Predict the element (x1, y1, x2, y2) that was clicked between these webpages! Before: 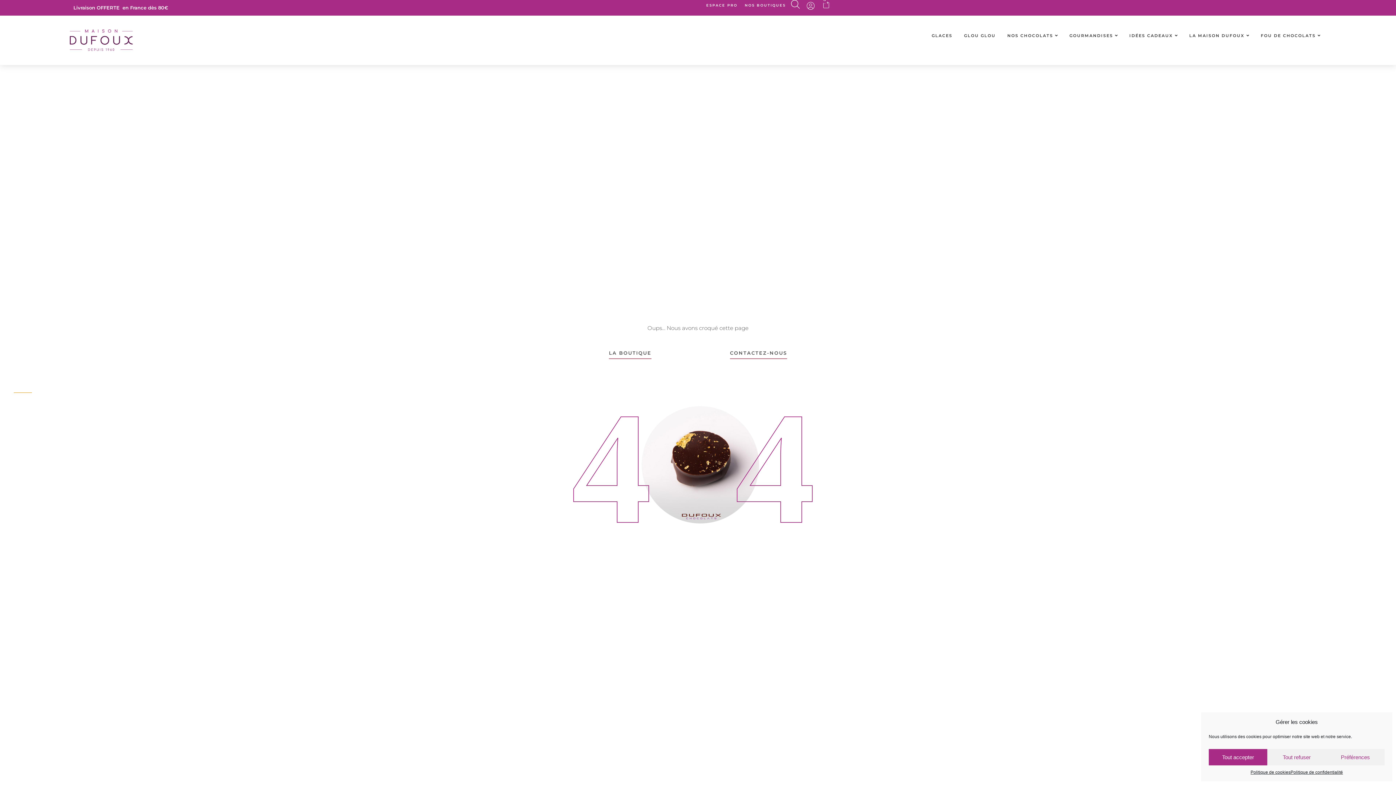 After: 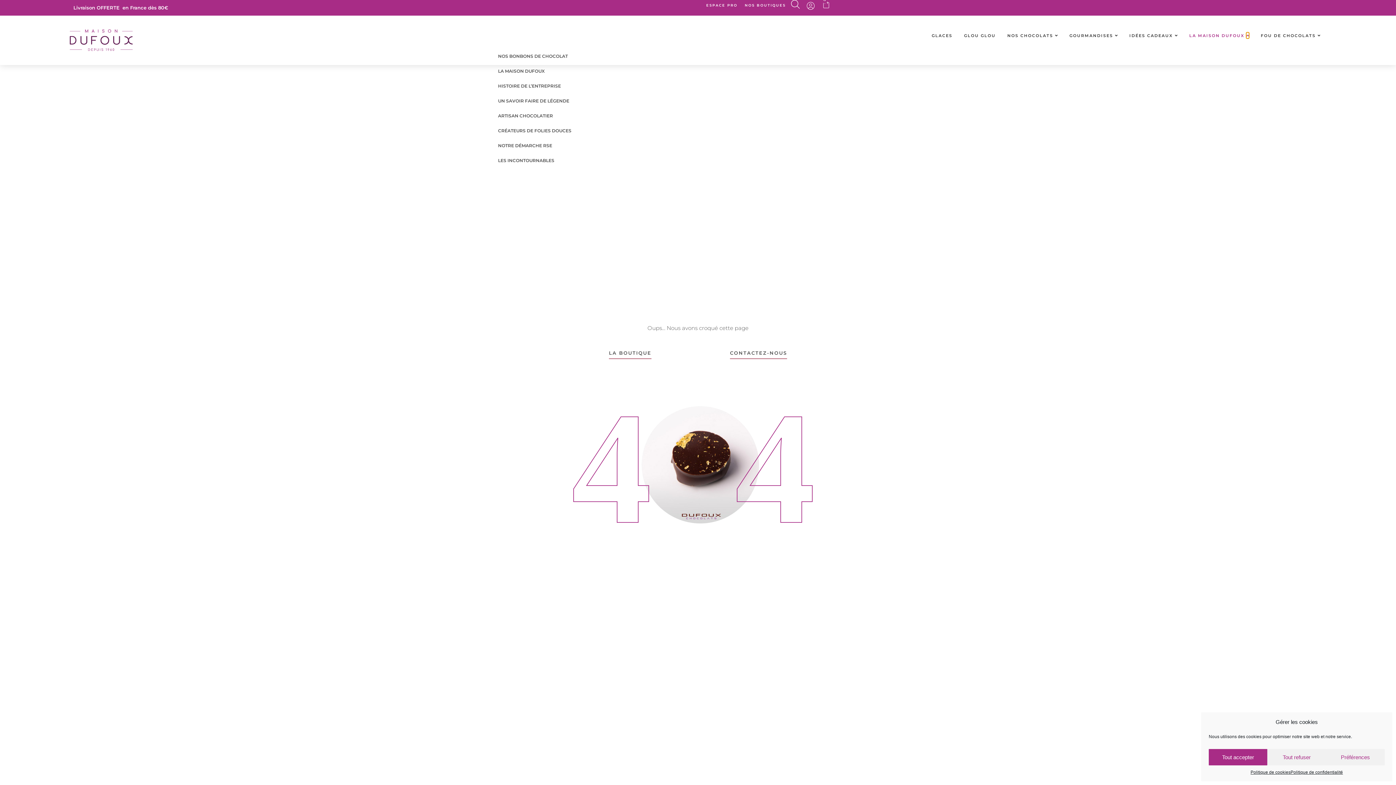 Action: label: Ouvrir La maison Dufoux bbox: (1246, 32, 1249, 38)